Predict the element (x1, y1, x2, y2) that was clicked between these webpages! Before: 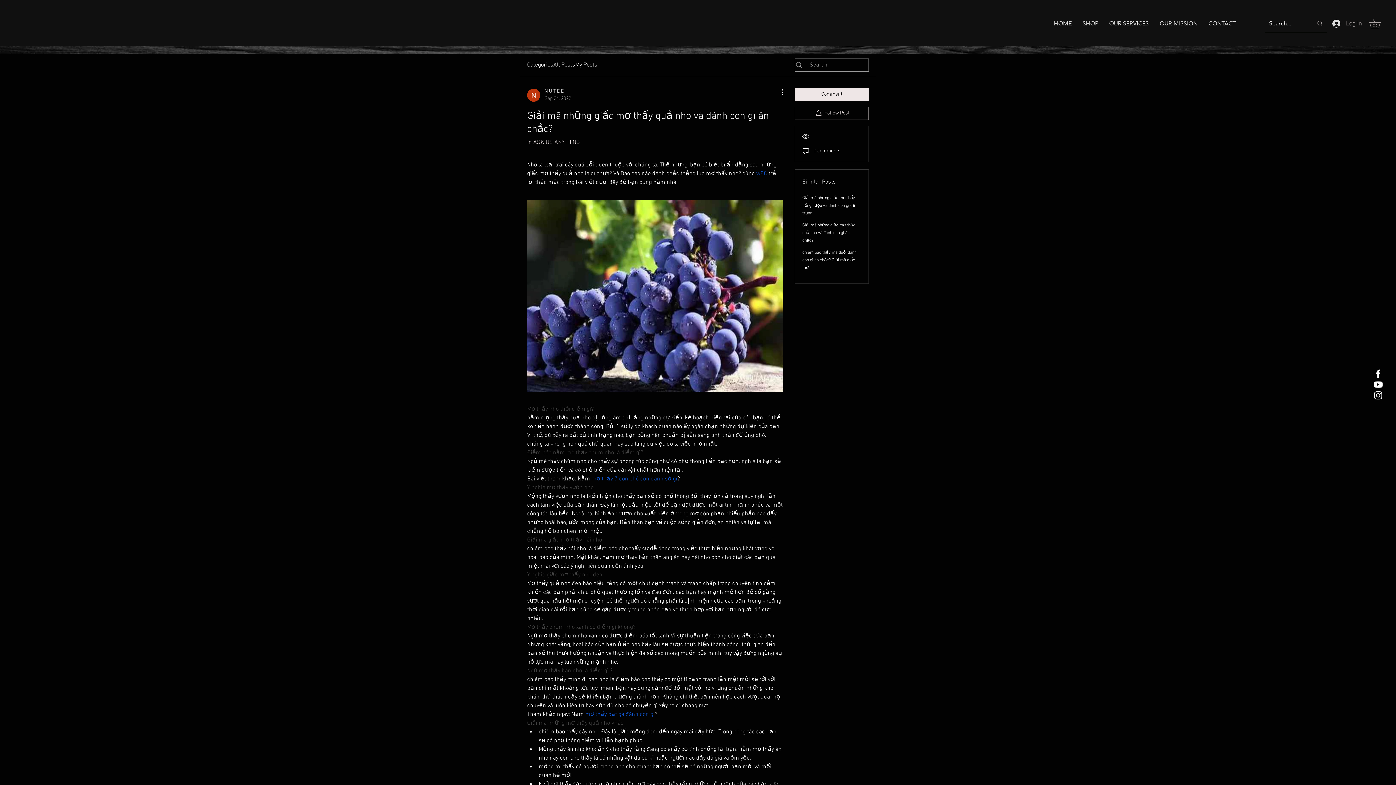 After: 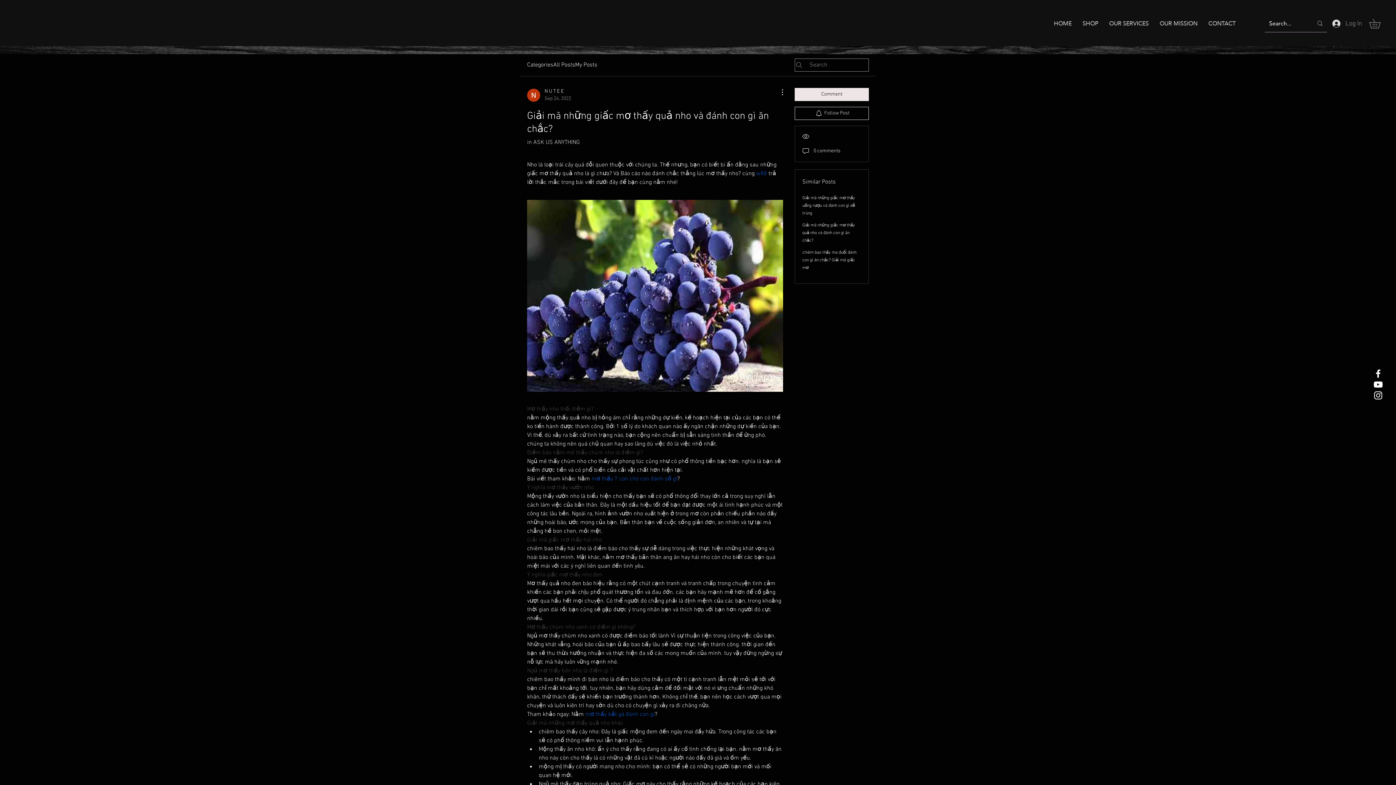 Action: bbox: (1373, 379, 1384, 390)